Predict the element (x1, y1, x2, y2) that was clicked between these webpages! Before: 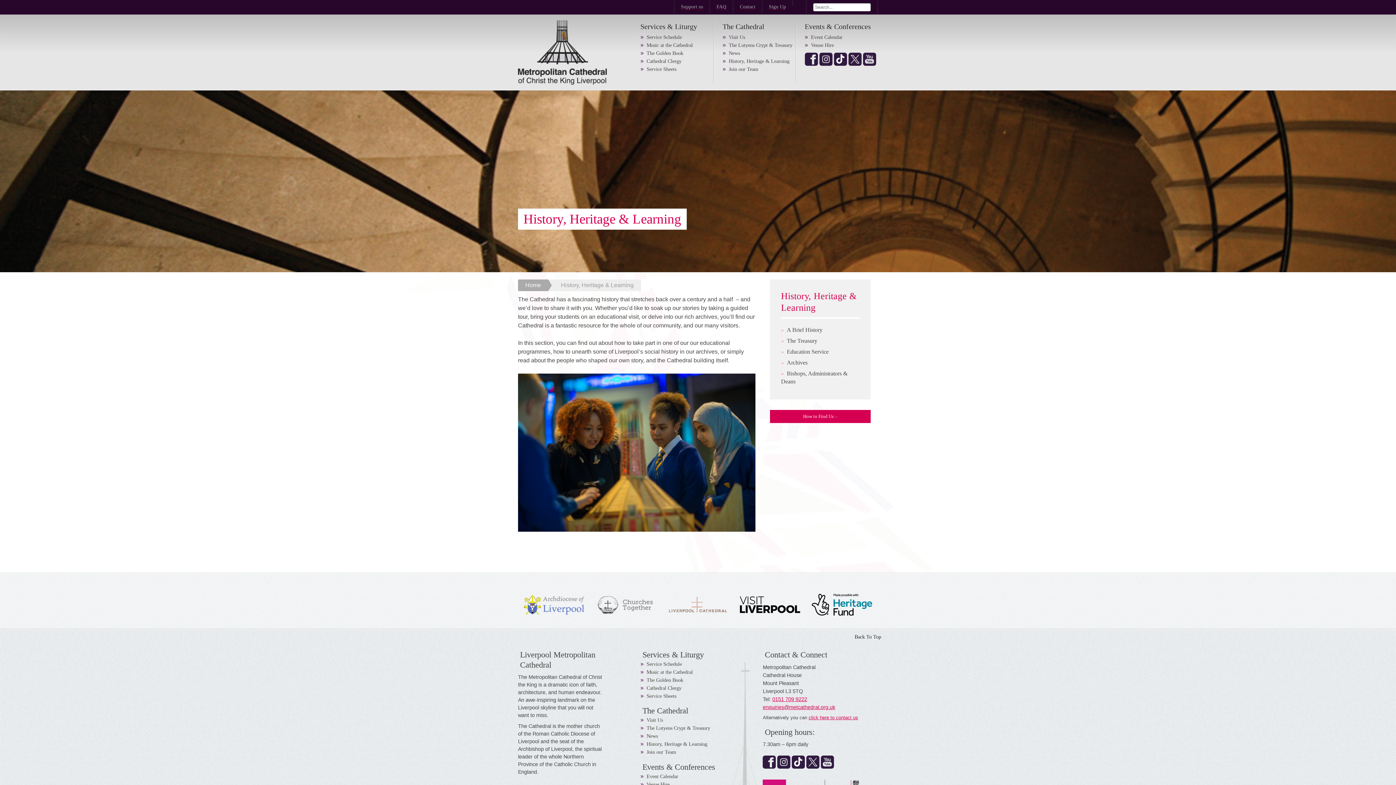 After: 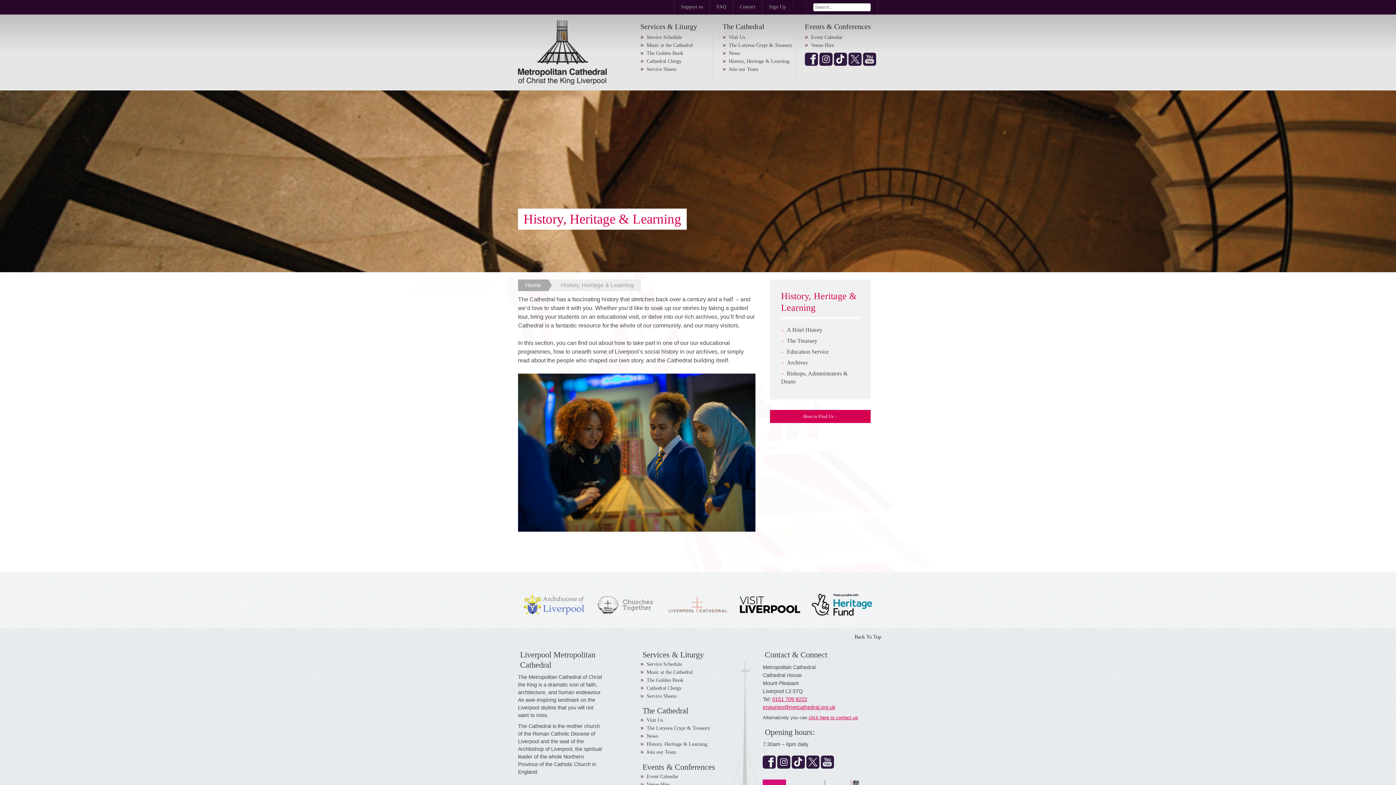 Action: label: 

 bbox: (740, 601, 800, 607)